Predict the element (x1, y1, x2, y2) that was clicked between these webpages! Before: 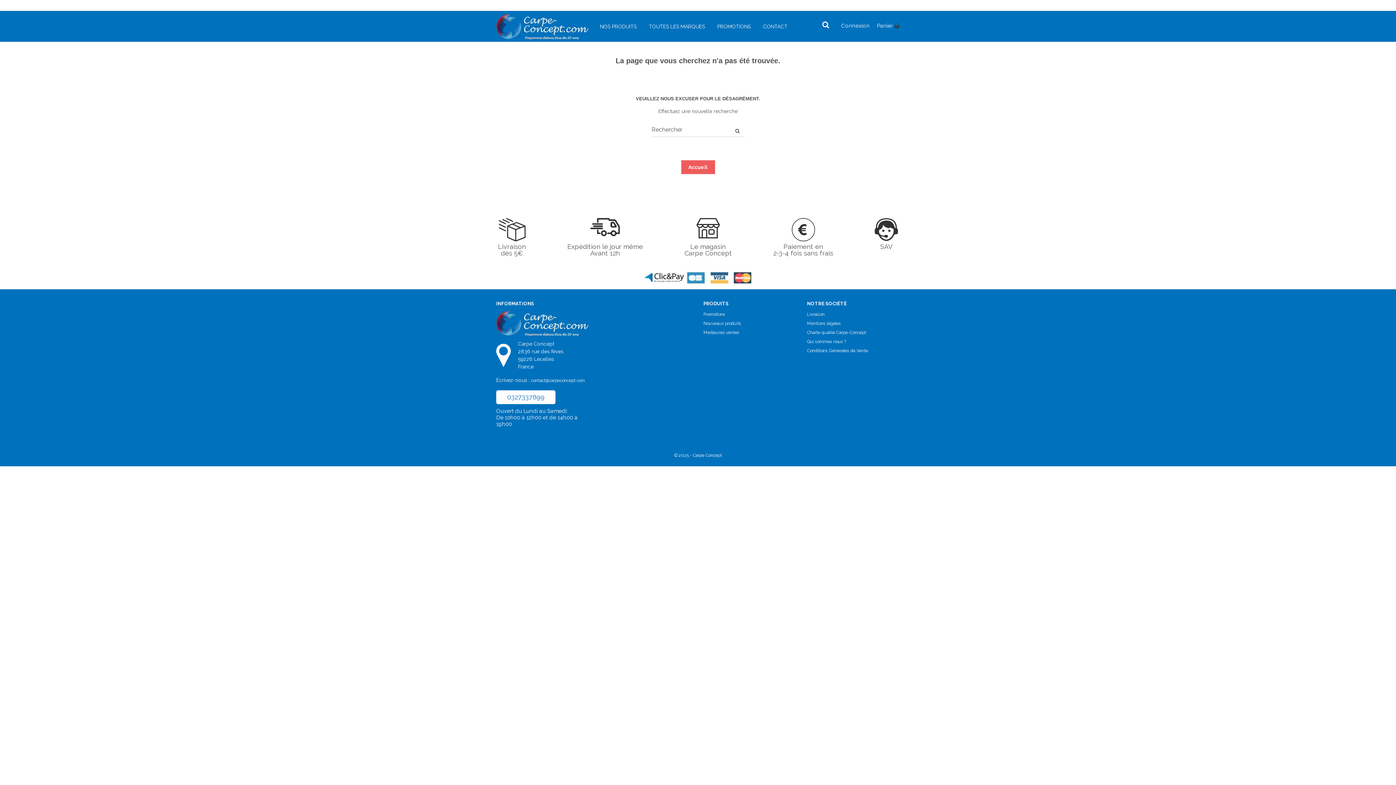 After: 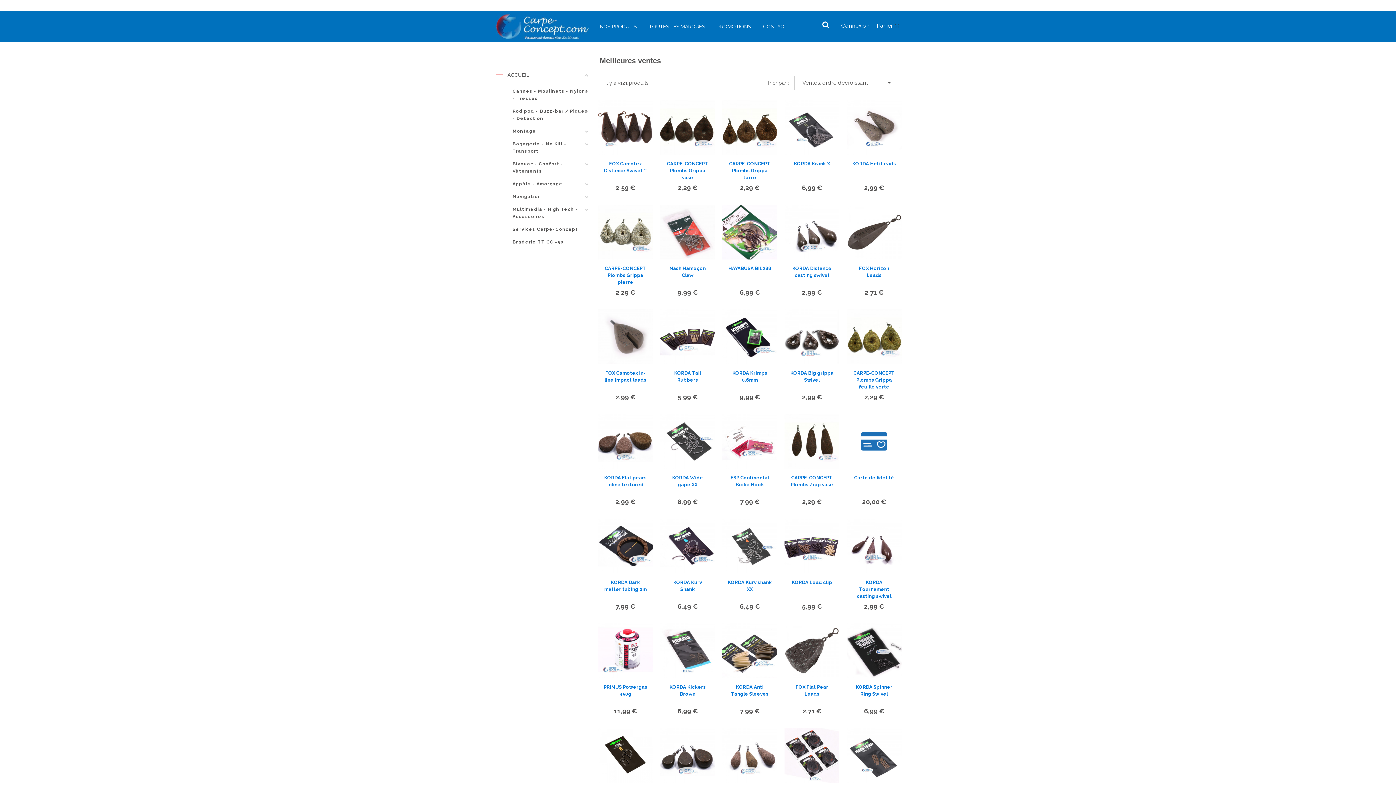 Action: bbox: (703, 330, 739, 335) label: Meilleures ventes